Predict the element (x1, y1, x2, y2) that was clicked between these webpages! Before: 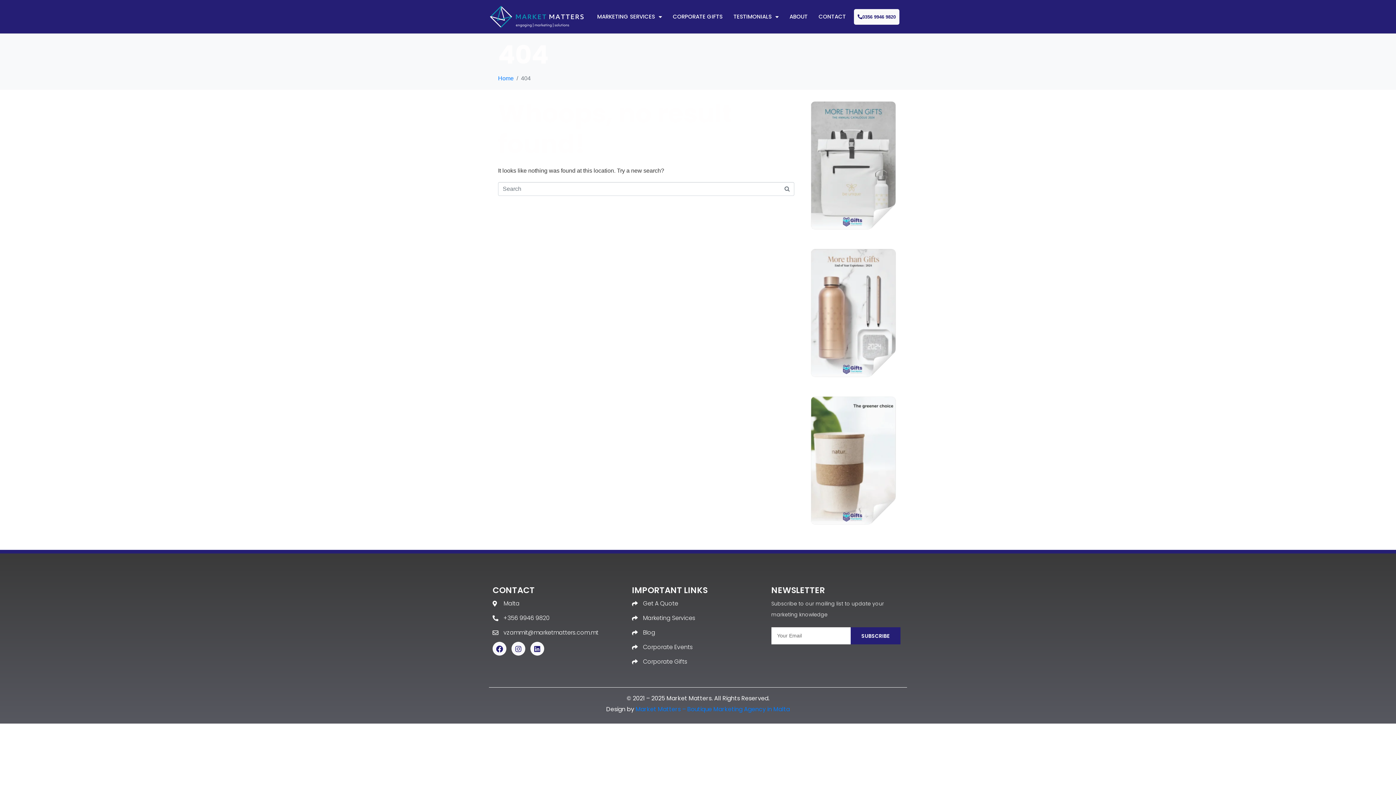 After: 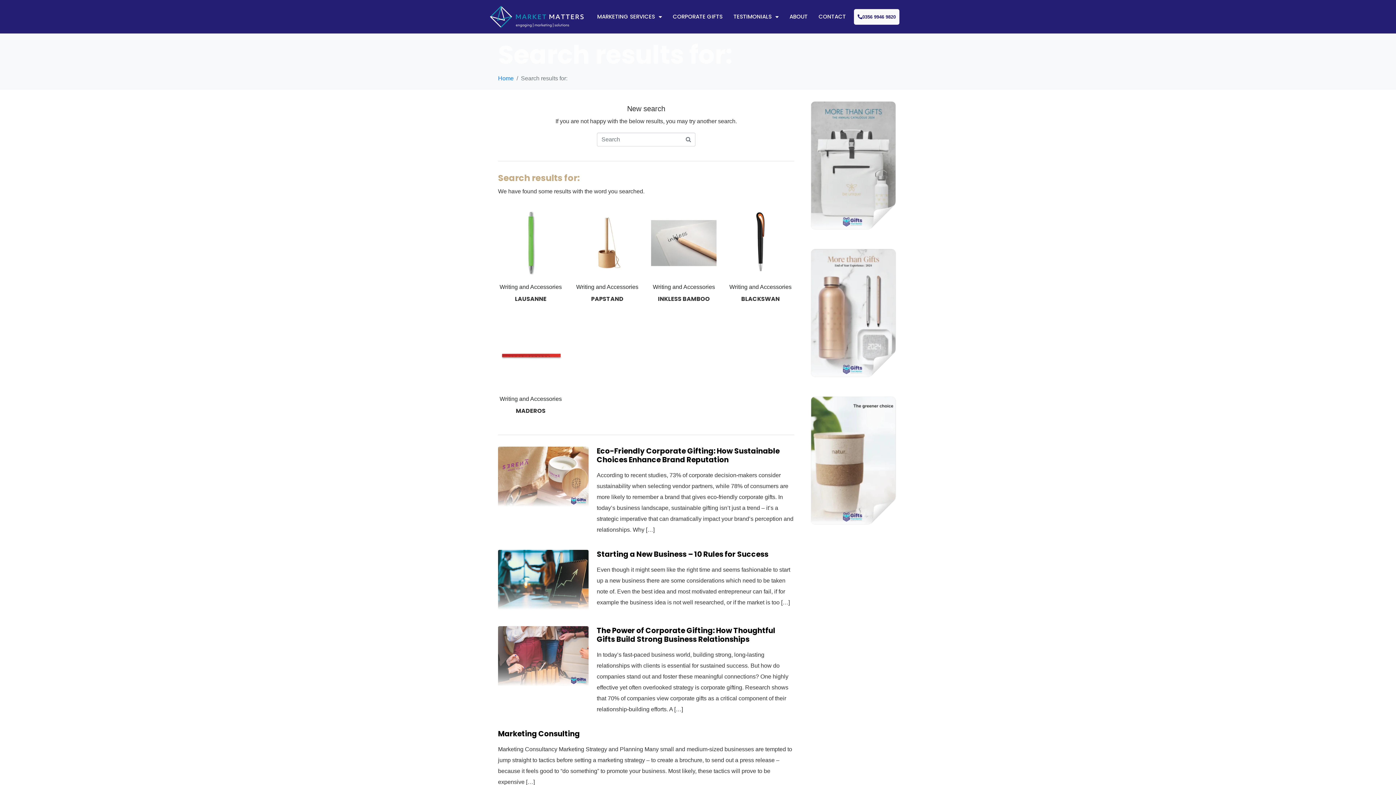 Action: bbox: (780, 182, 794, 196)